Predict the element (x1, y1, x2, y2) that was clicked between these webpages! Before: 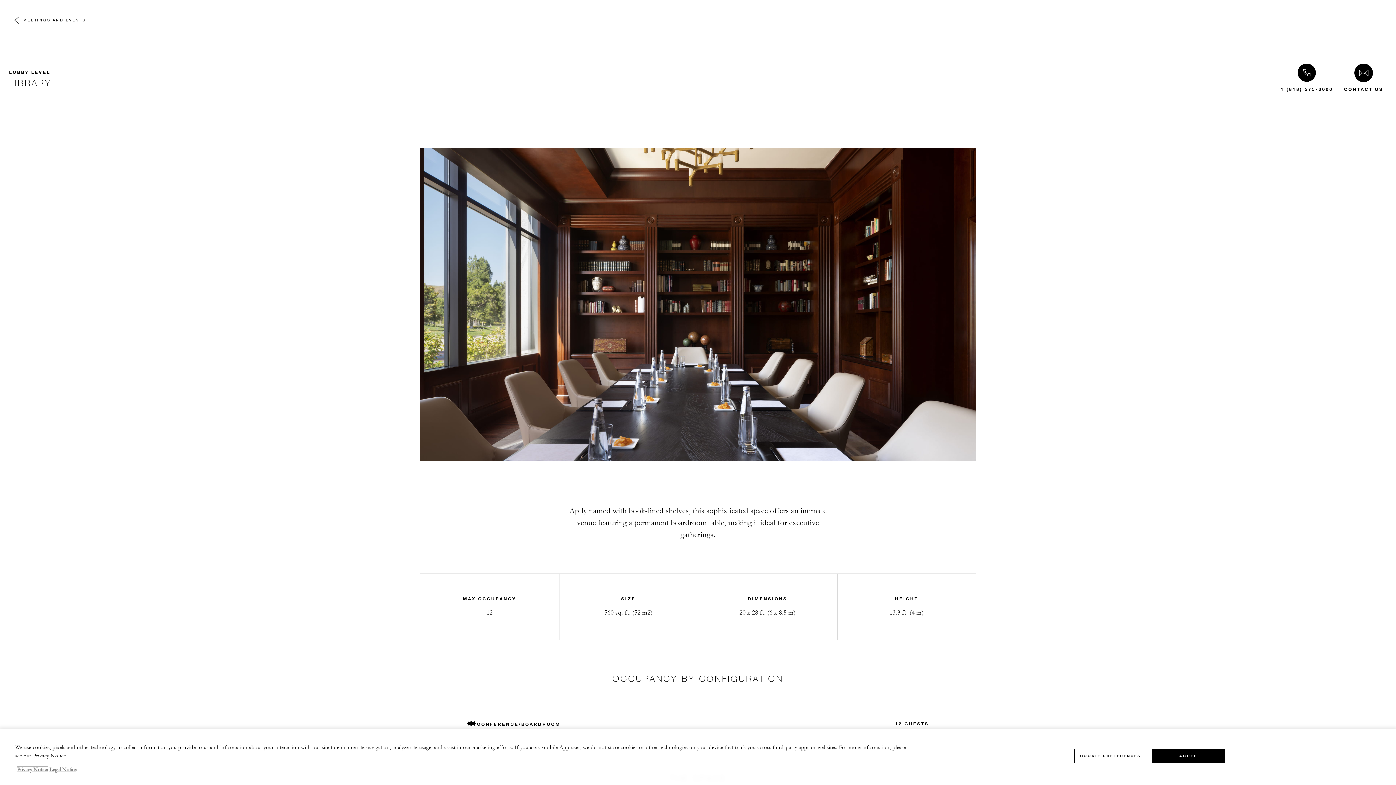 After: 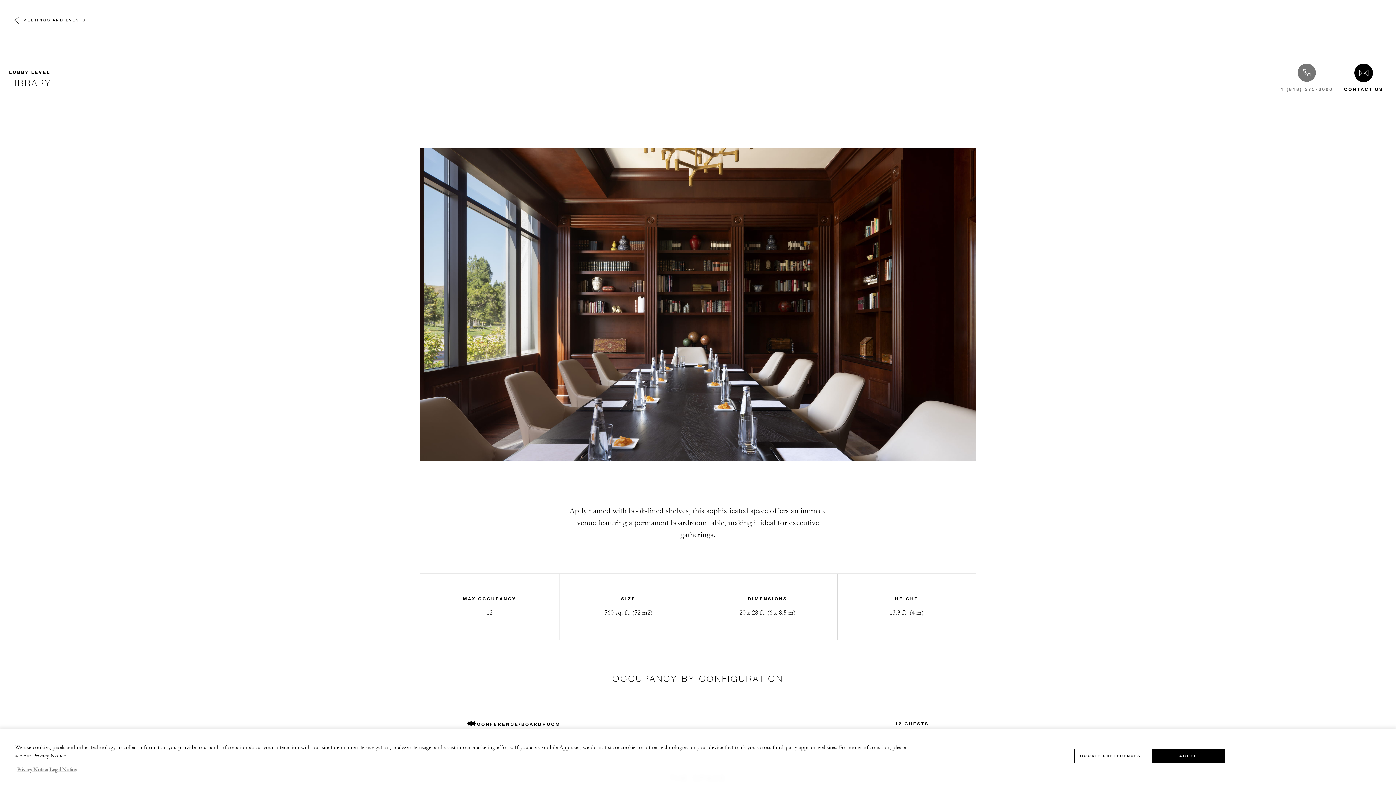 Action: bbox: (1273, 63, 1340, 92) label: Please call us 1 (818) 575-3000